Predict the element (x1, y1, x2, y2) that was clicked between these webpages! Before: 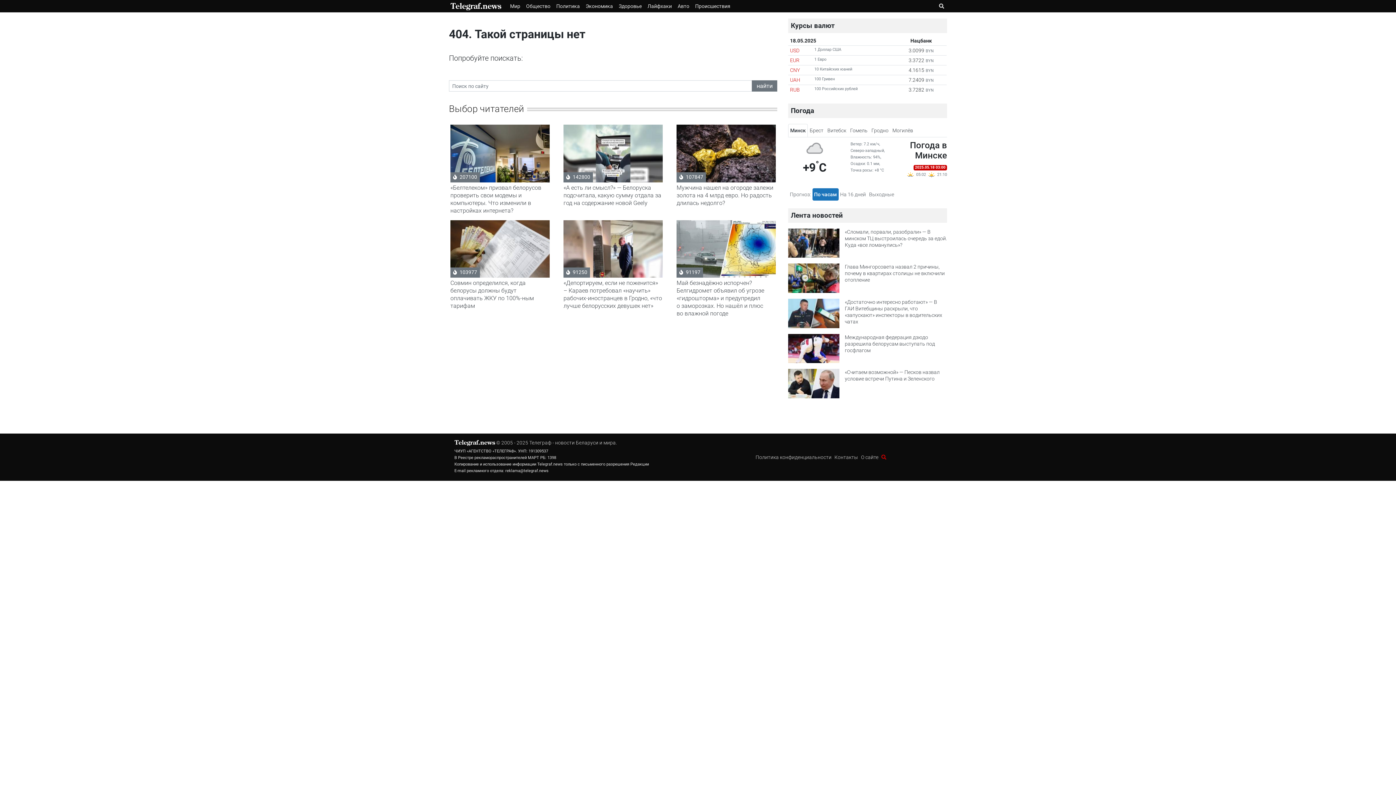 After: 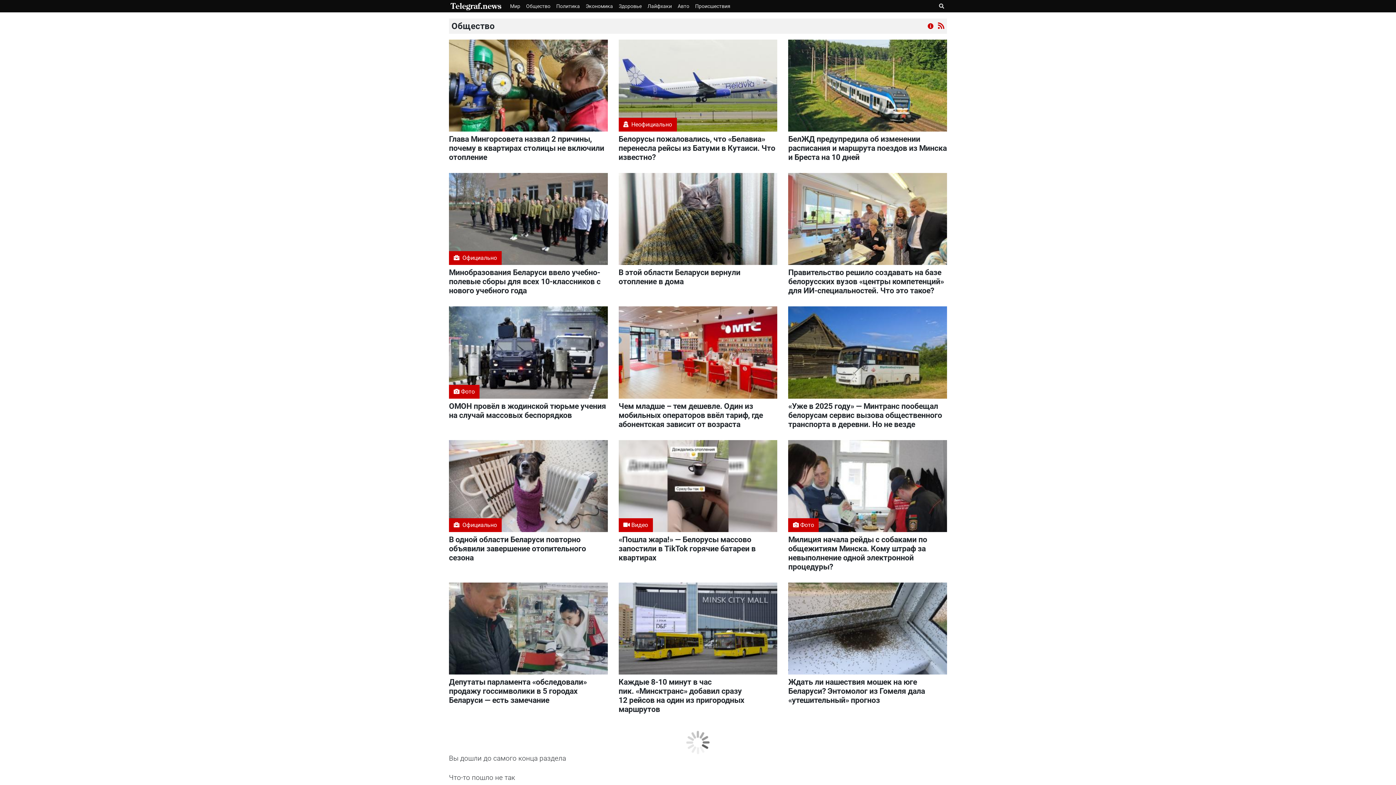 Action: bbox: (523, 0, 553, 12) label: Общество